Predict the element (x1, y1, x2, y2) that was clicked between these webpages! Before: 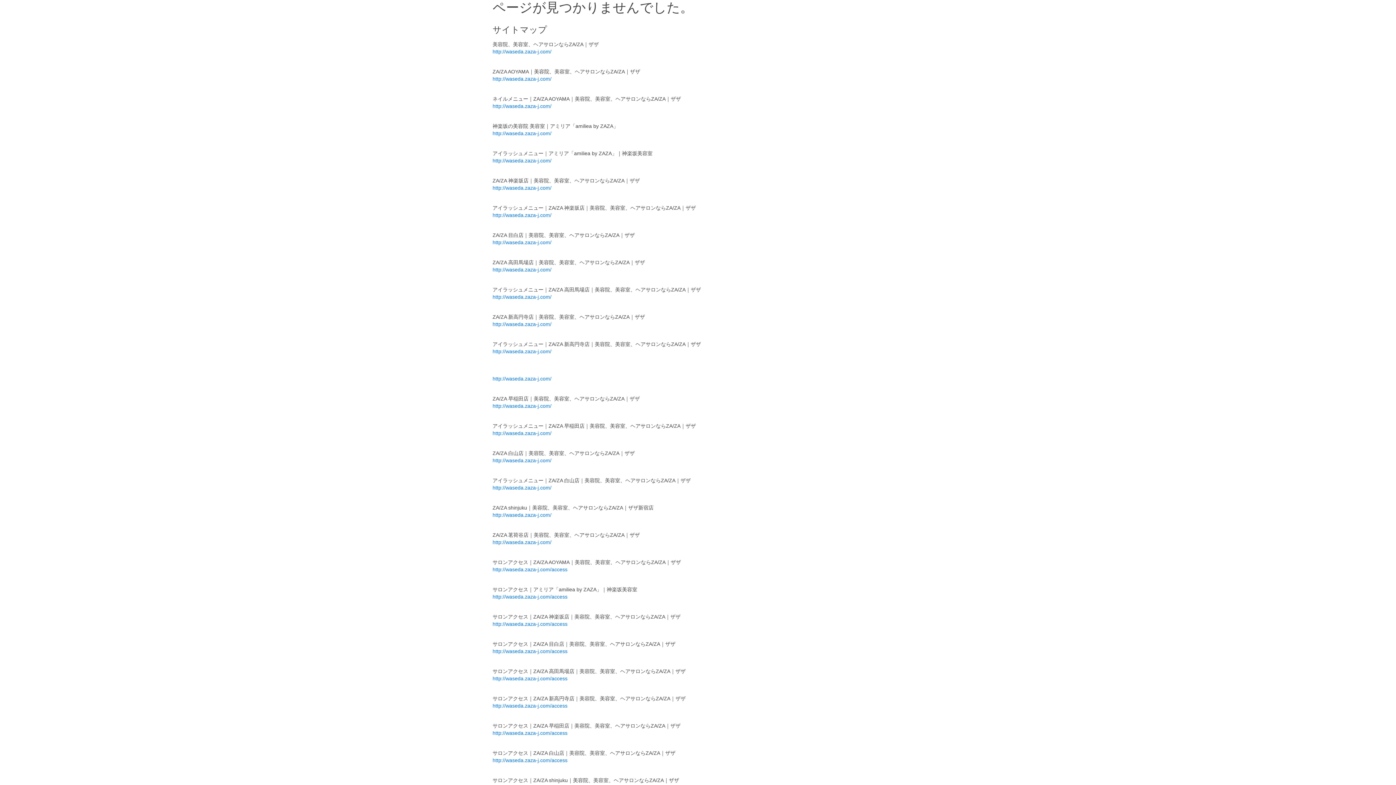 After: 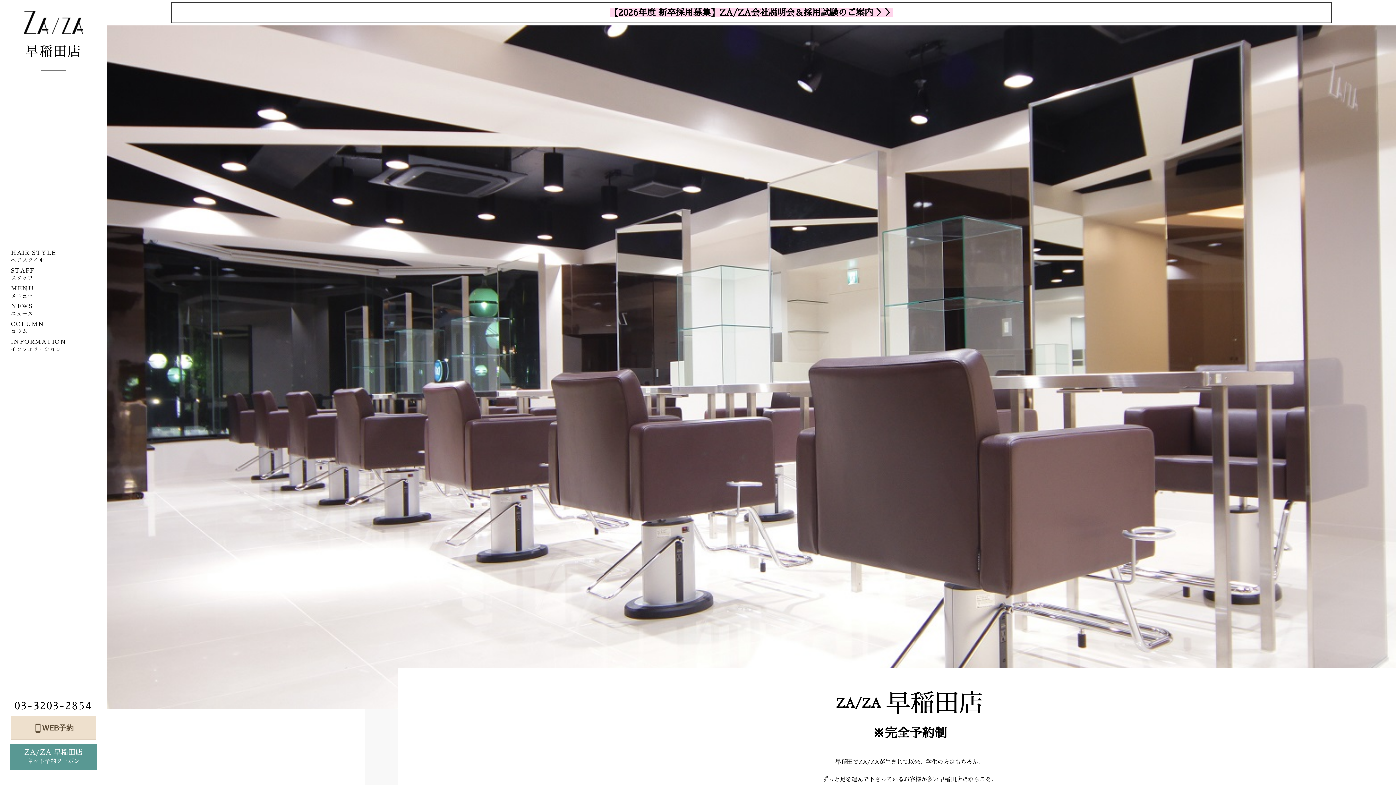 Action: bbox: (492, 103, 551, 109) label: http://waseda.zaza-j.com/